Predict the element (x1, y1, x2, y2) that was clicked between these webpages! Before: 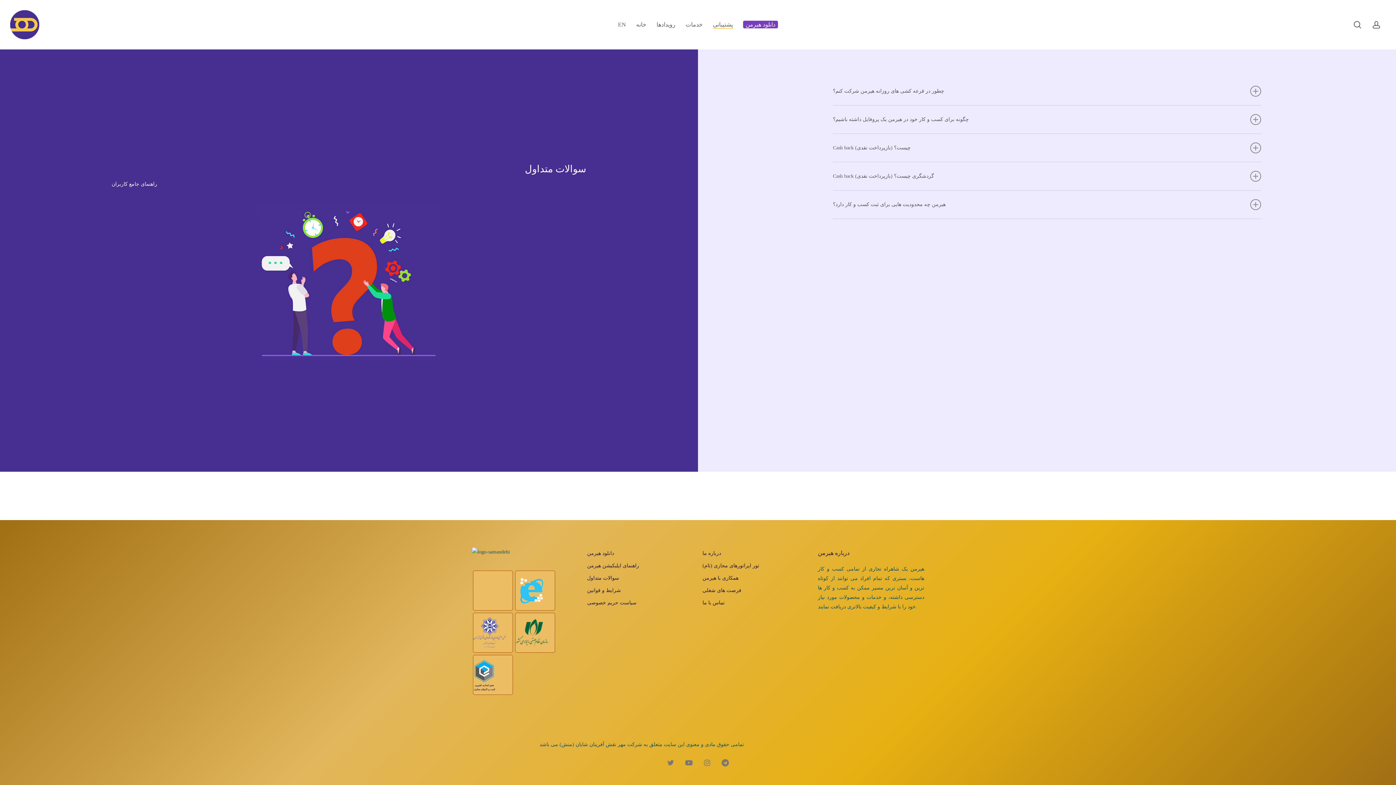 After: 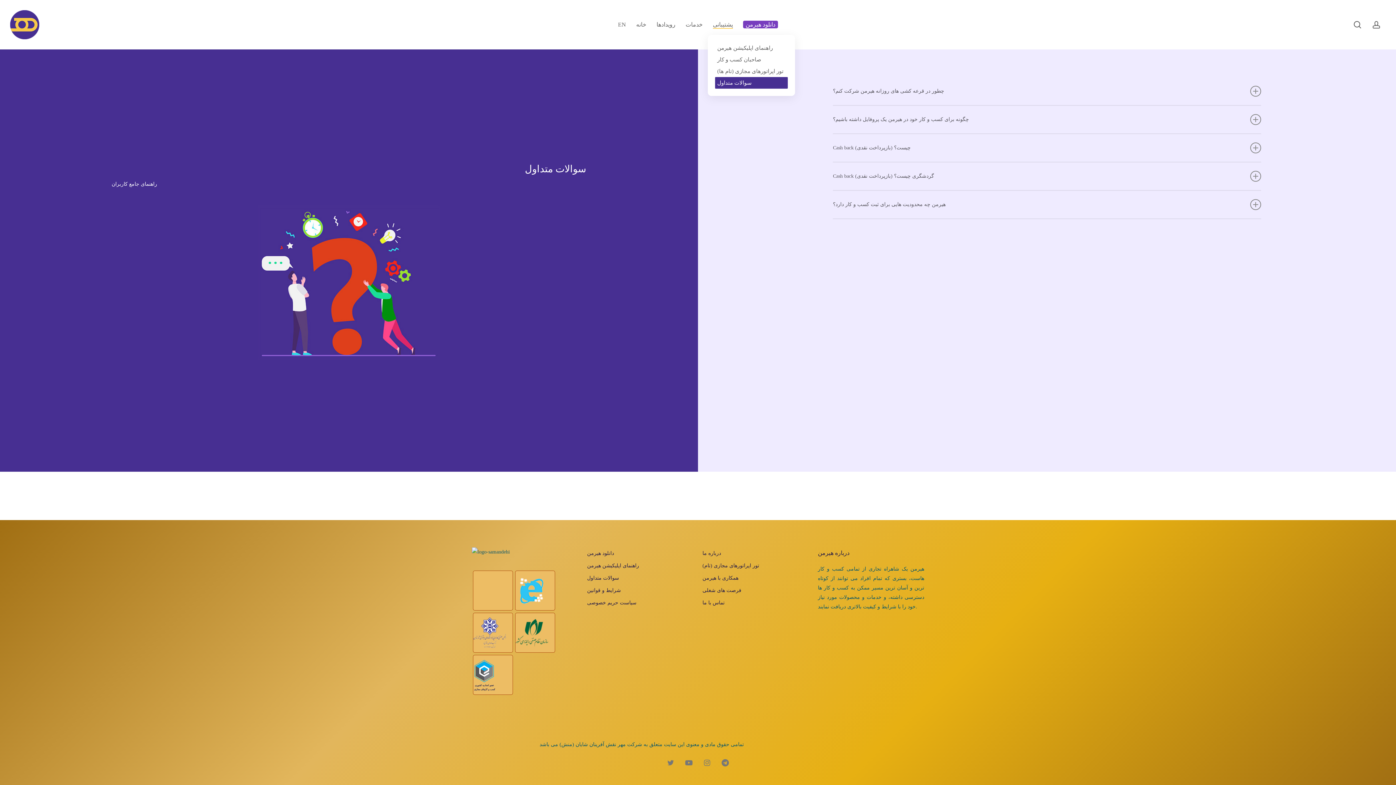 Action: bbox: (713, 21, 733, 27) label: پشتیبانی